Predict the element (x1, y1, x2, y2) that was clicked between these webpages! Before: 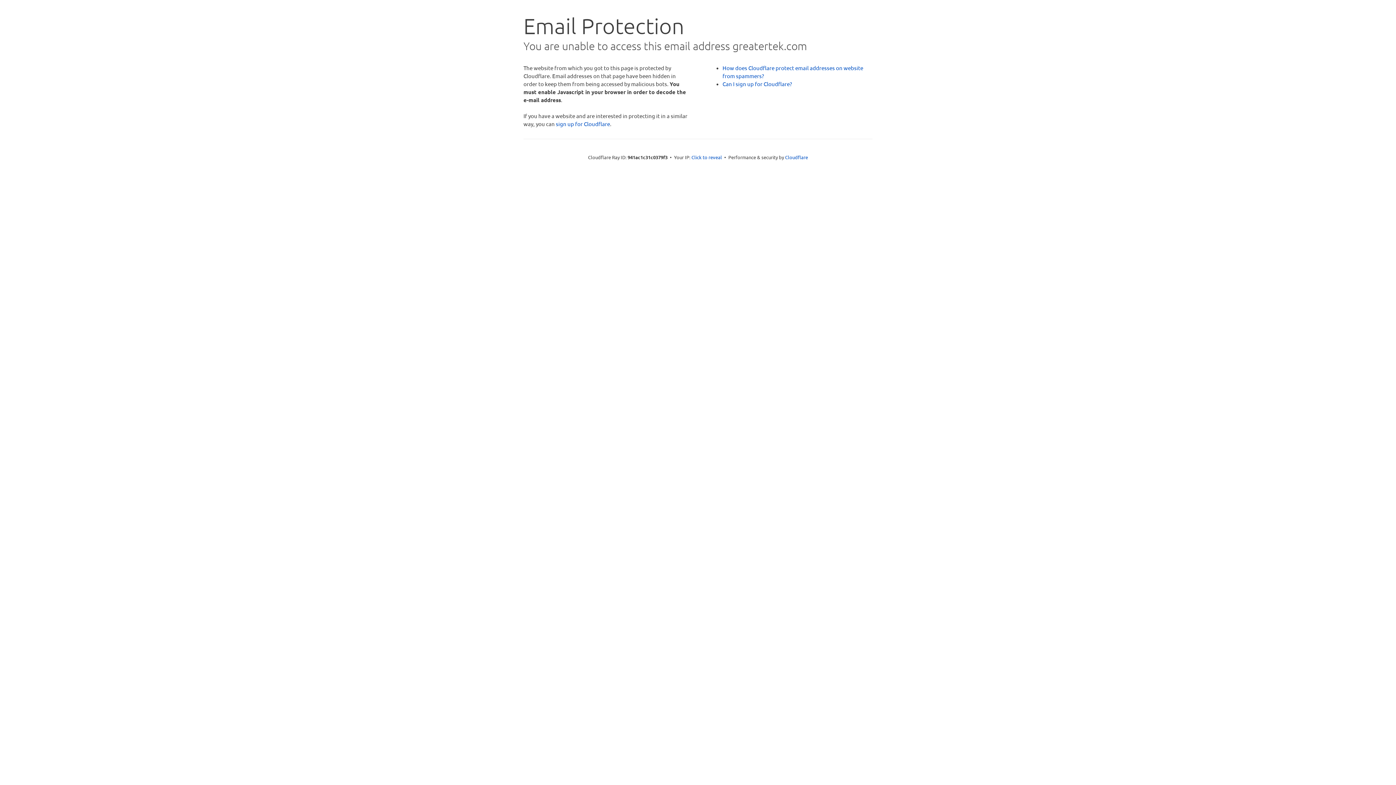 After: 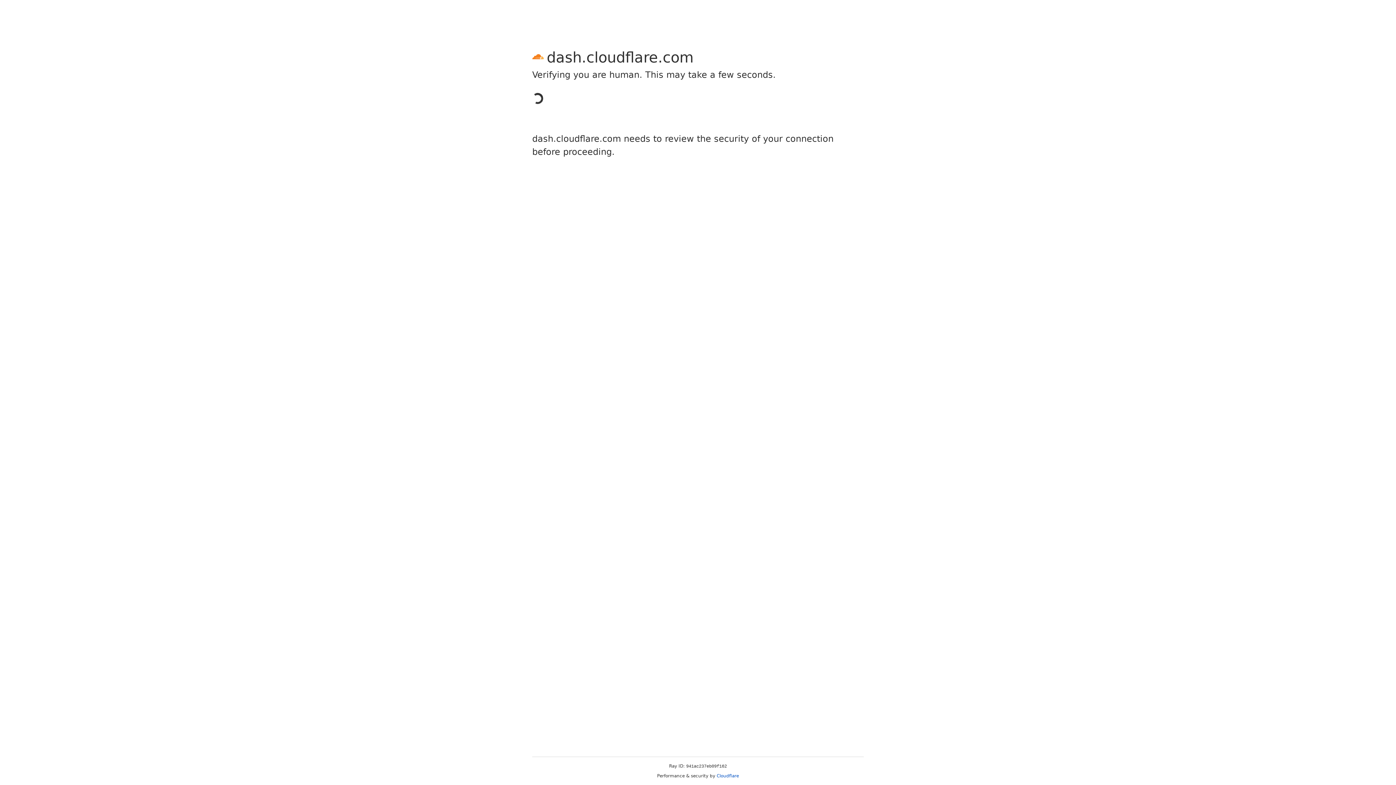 Action: label: sign up for Cloudflare bbox: (556, 120, 610, 127)